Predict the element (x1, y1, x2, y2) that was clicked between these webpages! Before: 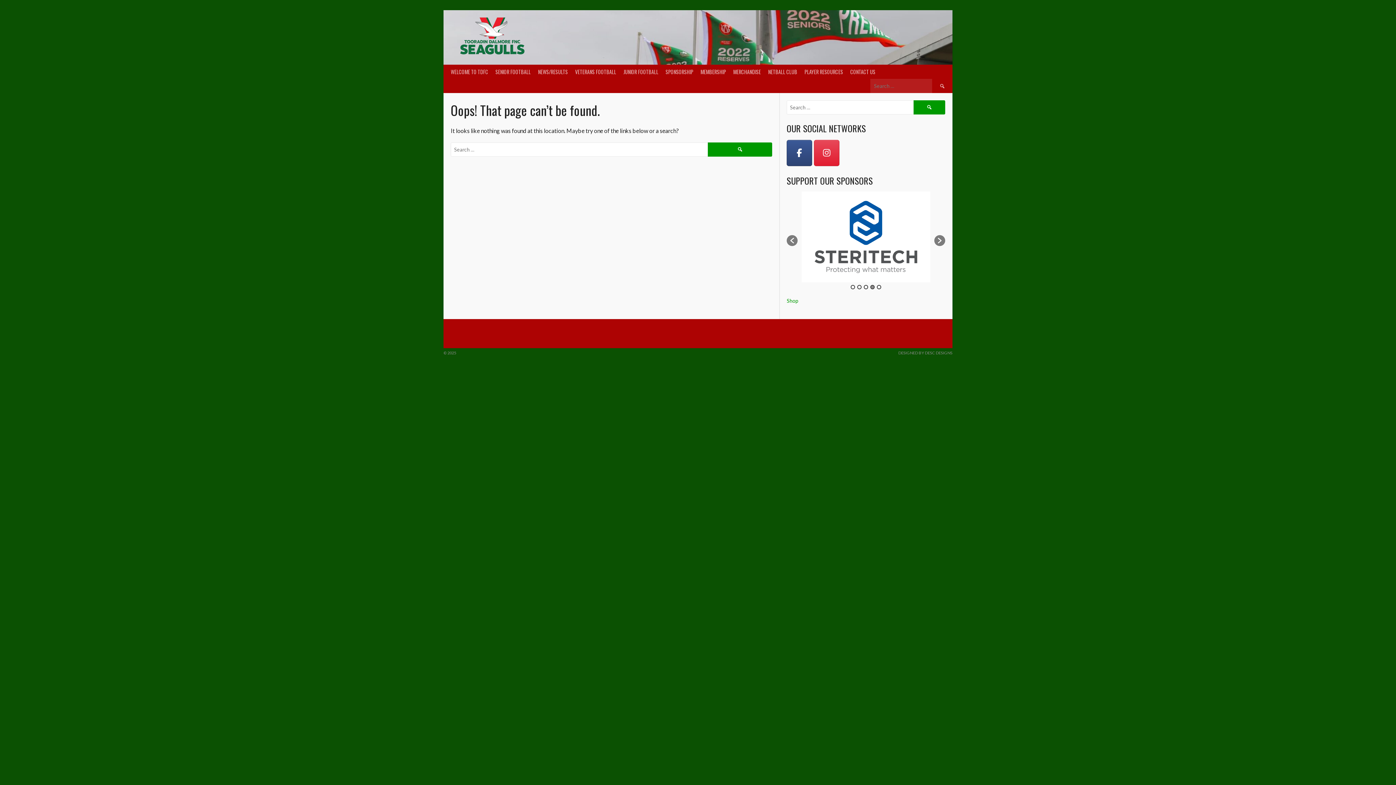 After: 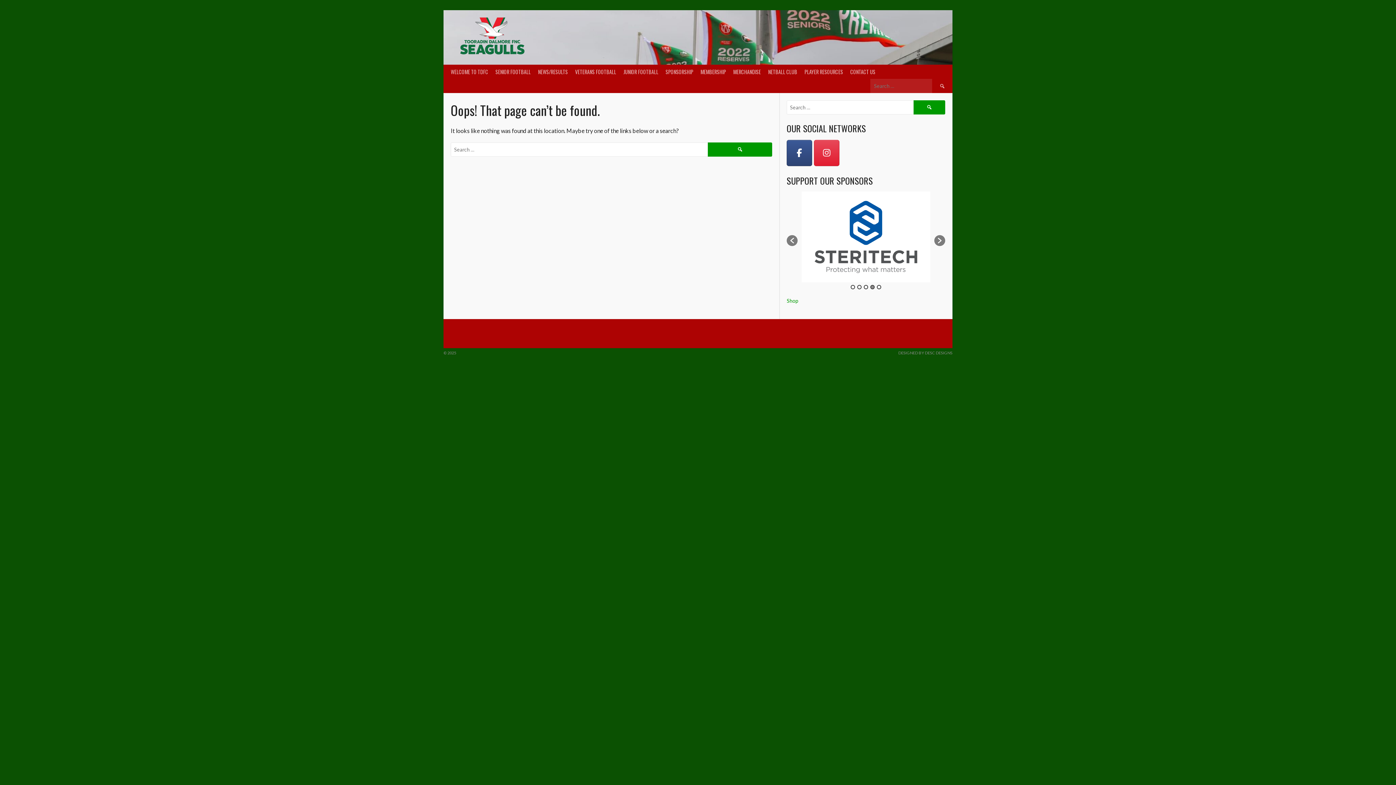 Action: label: DESIGNED BY DESC DESIGNS bbox: (898, 350, 952, 355)